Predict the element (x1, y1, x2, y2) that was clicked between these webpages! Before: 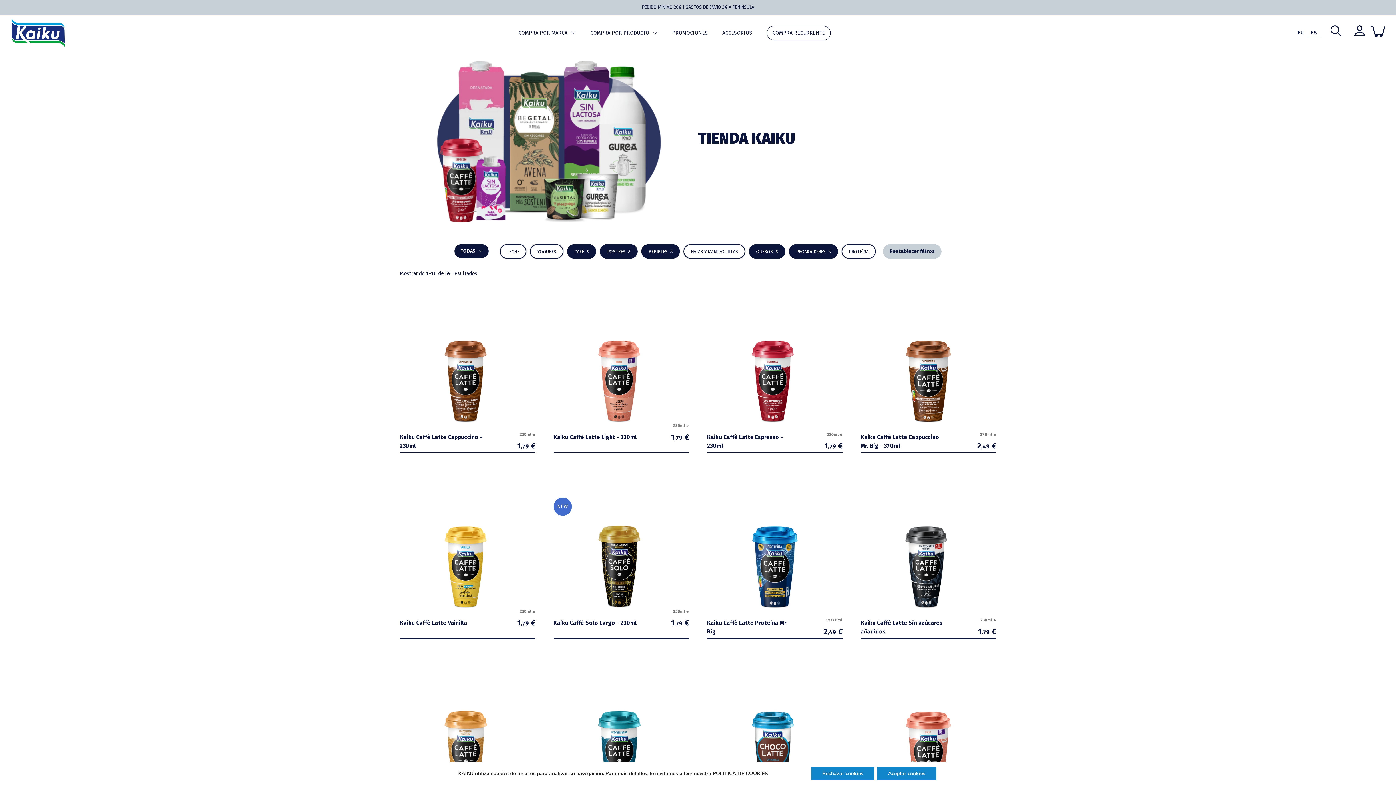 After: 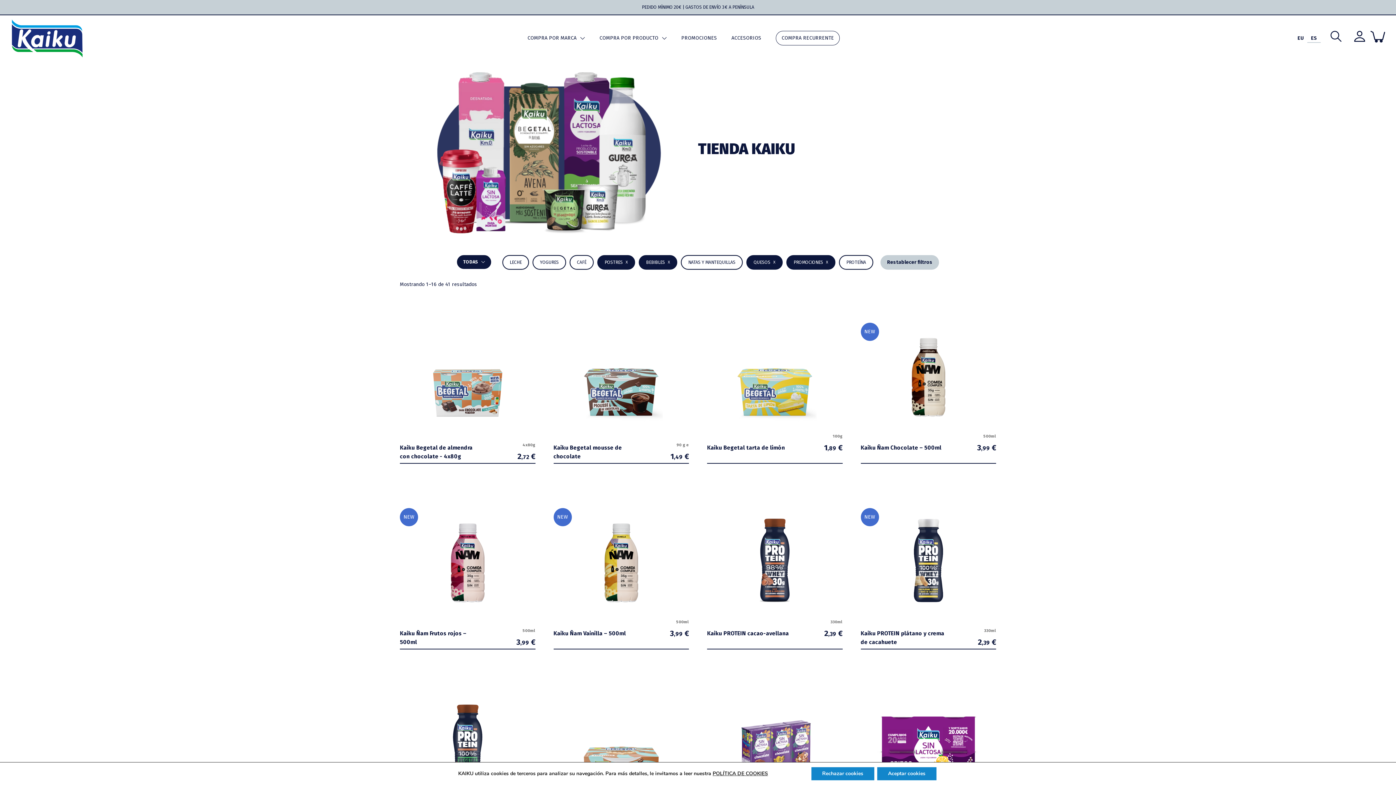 Action: label: CAFÉ bbox: (574, 247, 589, 256)